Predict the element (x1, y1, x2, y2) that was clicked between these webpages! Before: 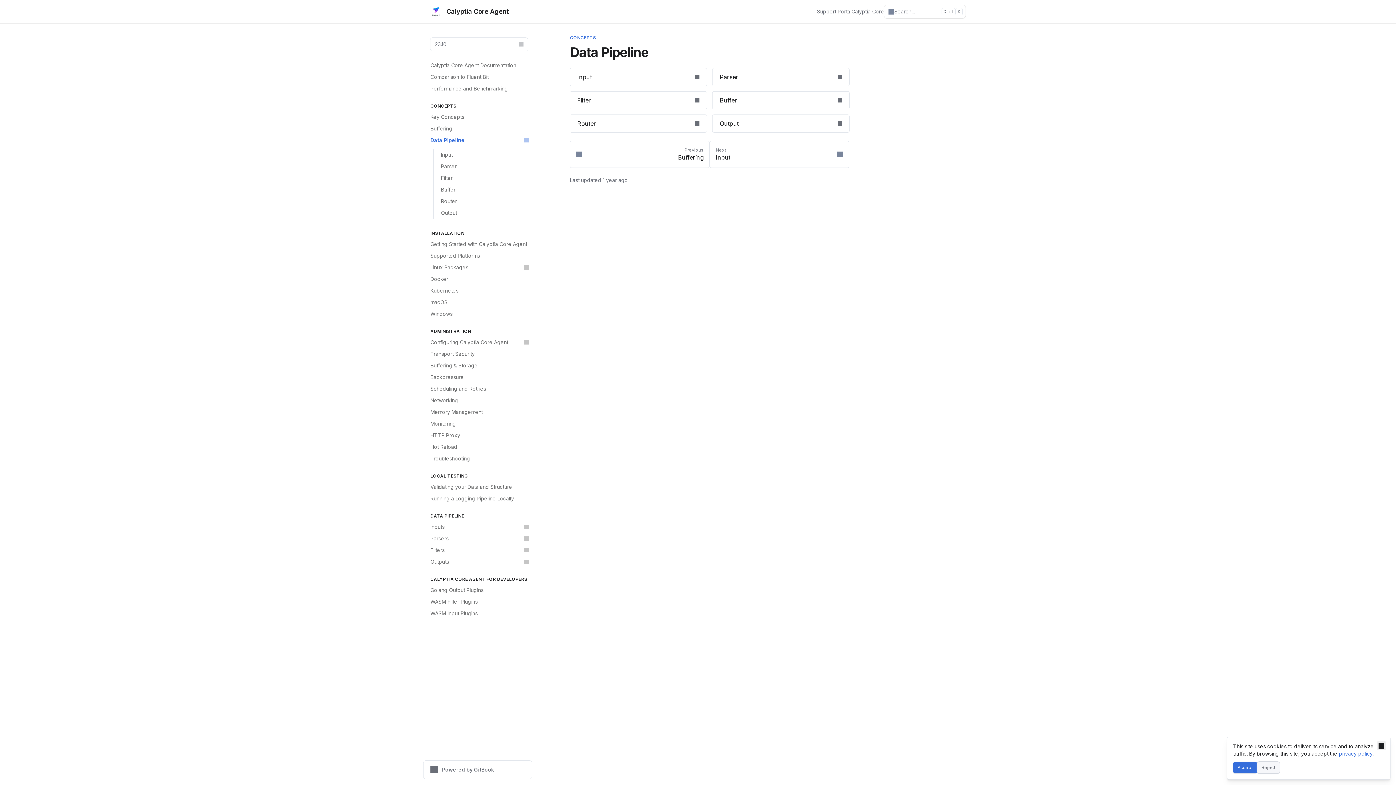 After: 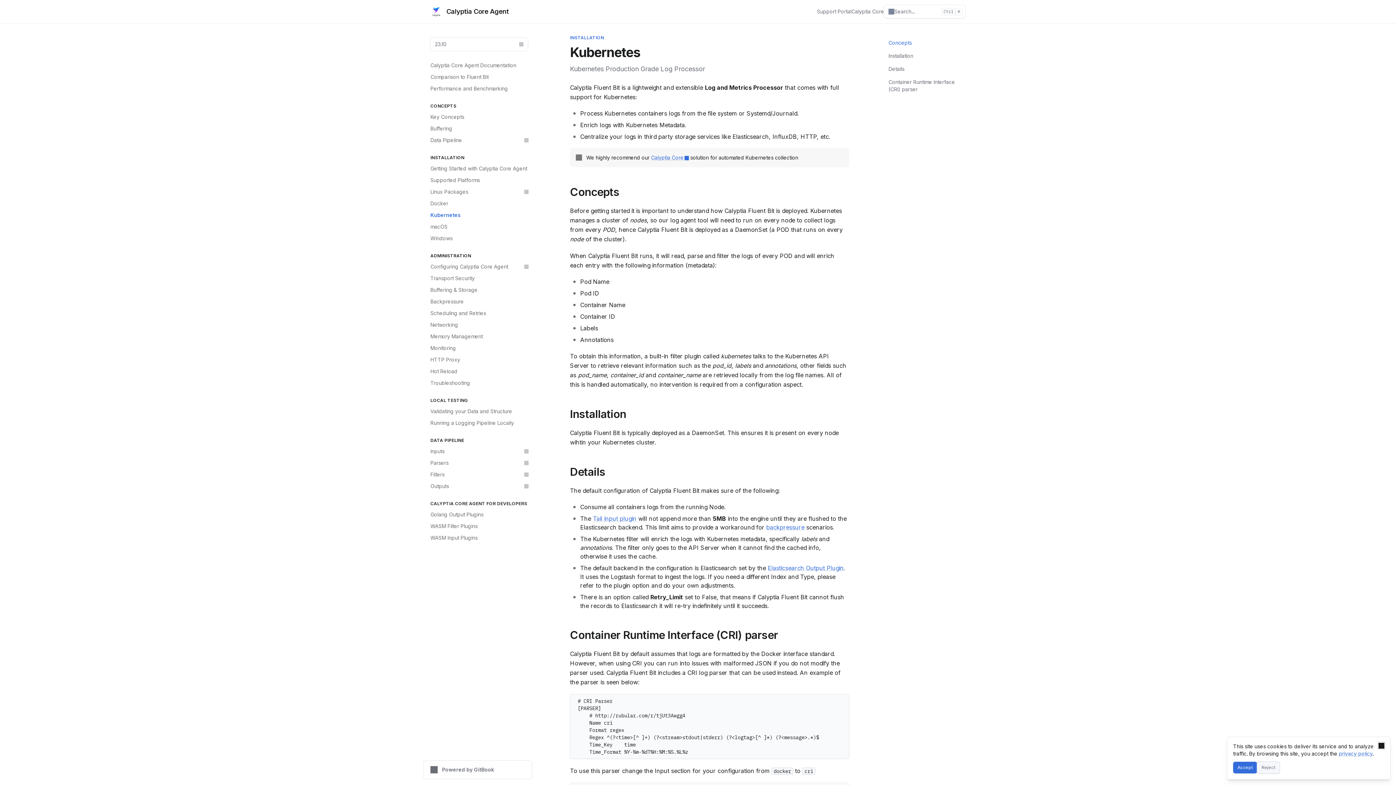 Action: bbox: (426, 285, 532, 296) label: Kubernetes